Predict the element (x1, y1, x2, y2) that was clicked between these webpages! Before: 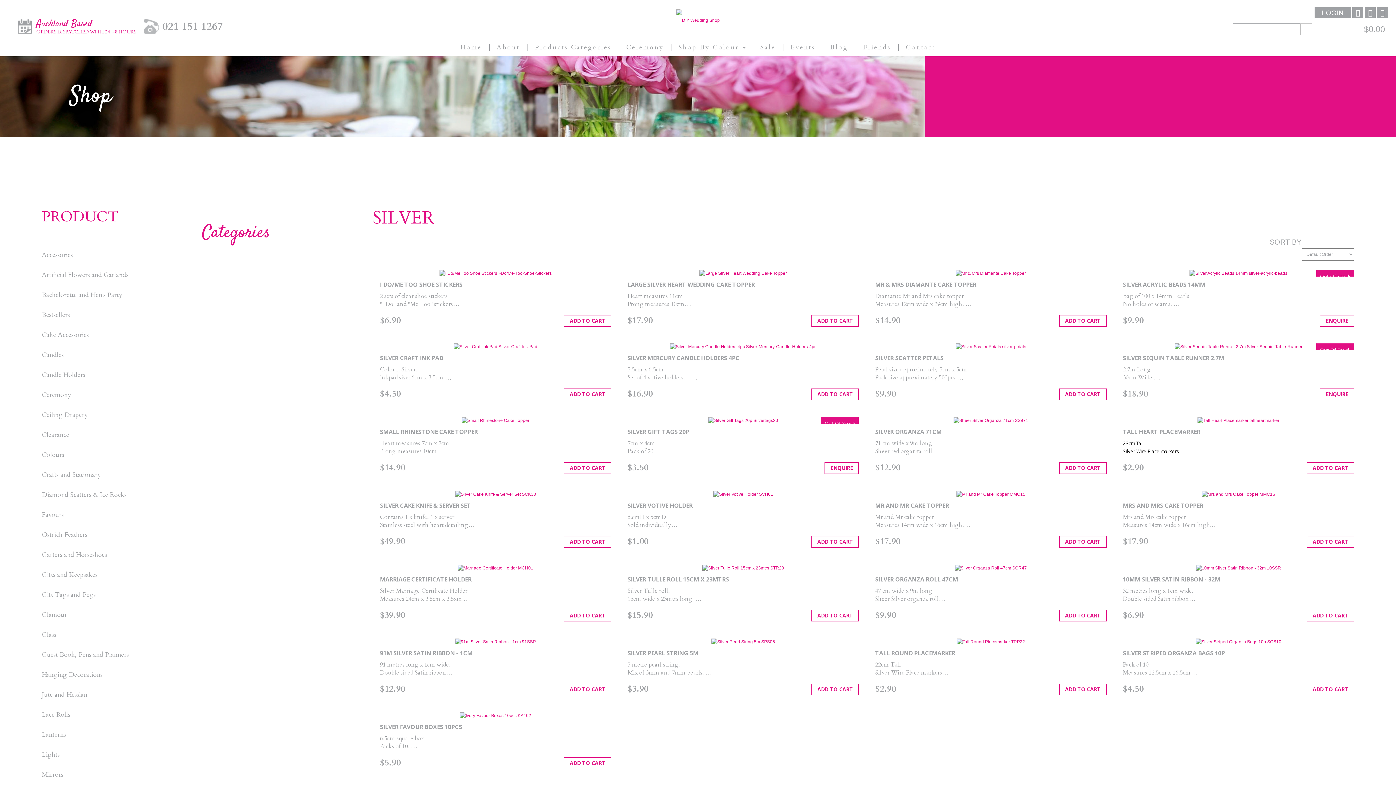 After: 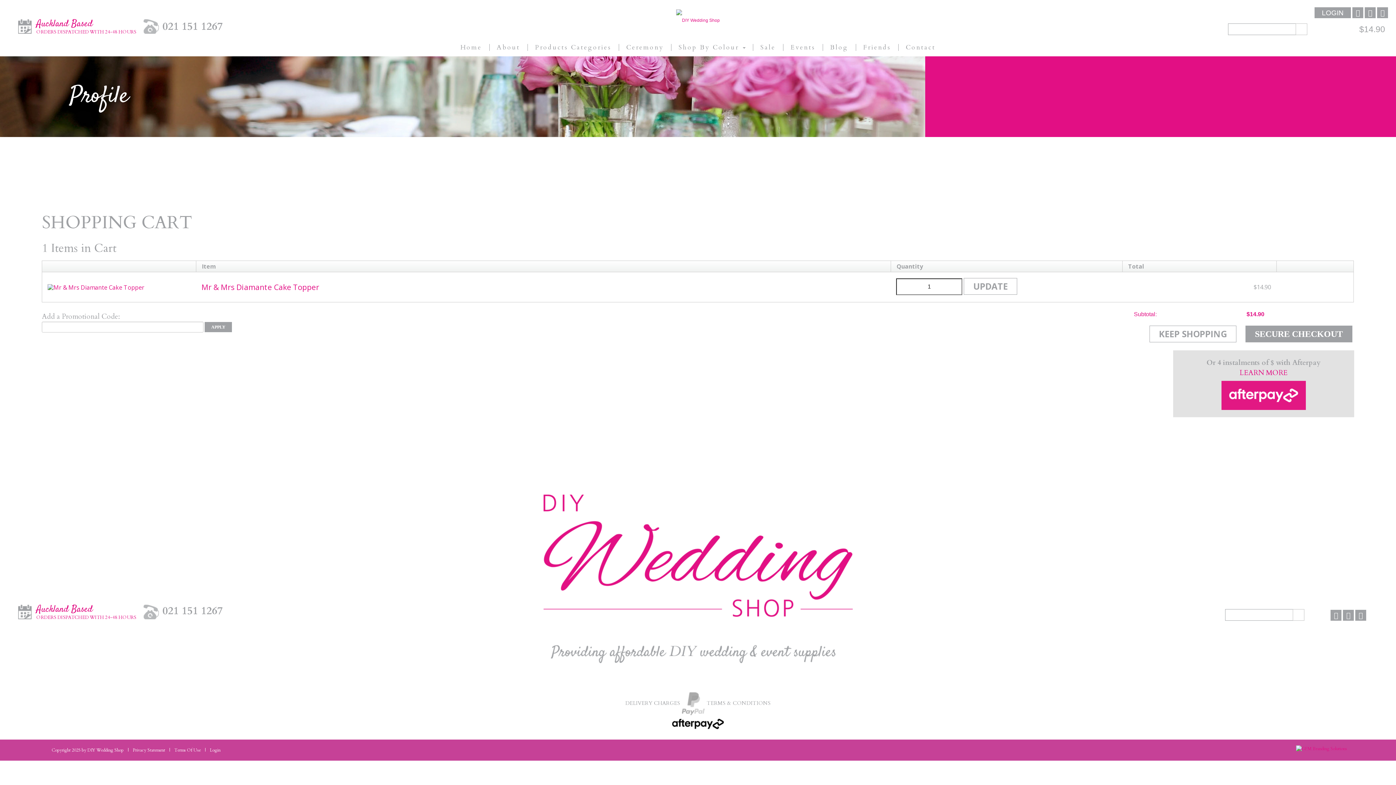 Action: bbox: (1059, 315, 1106, 326) label: ADD TO CART